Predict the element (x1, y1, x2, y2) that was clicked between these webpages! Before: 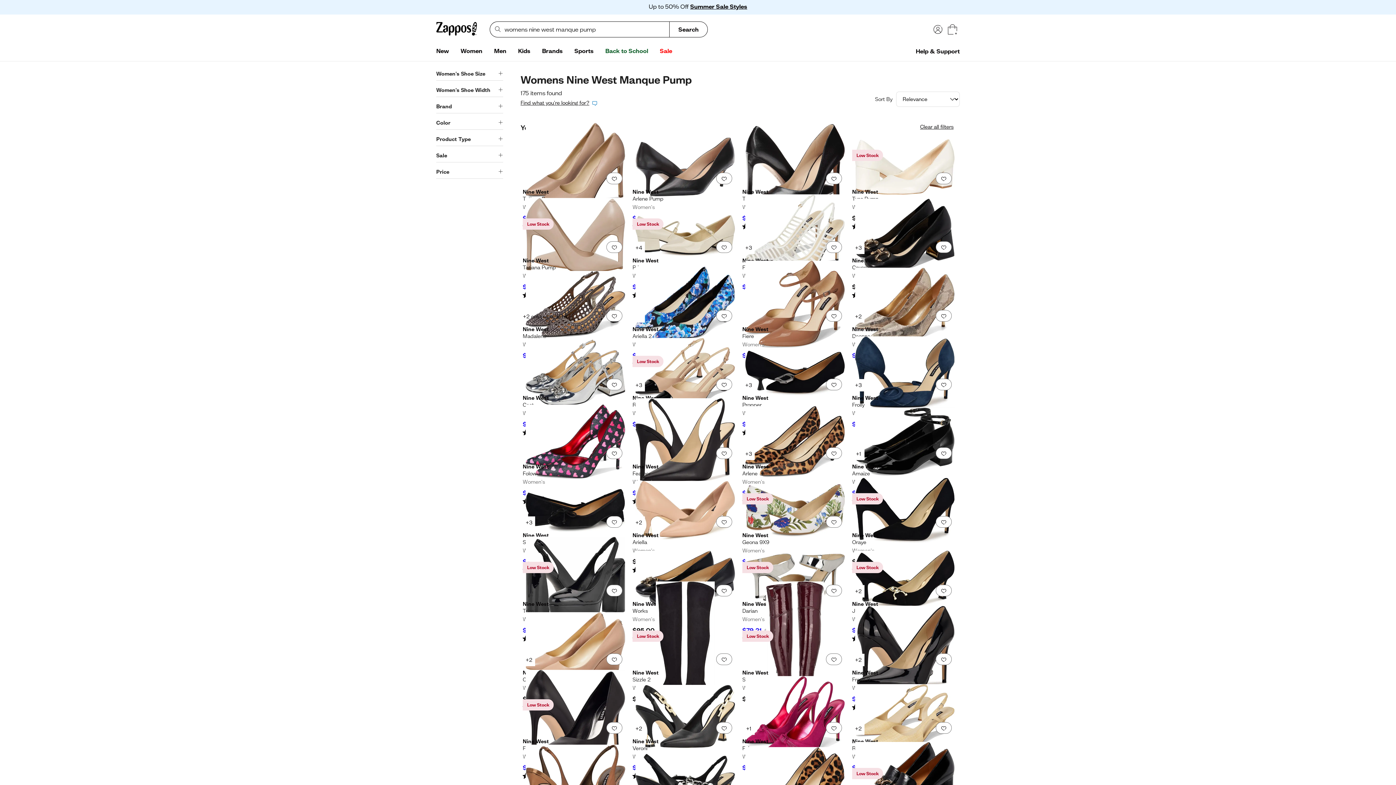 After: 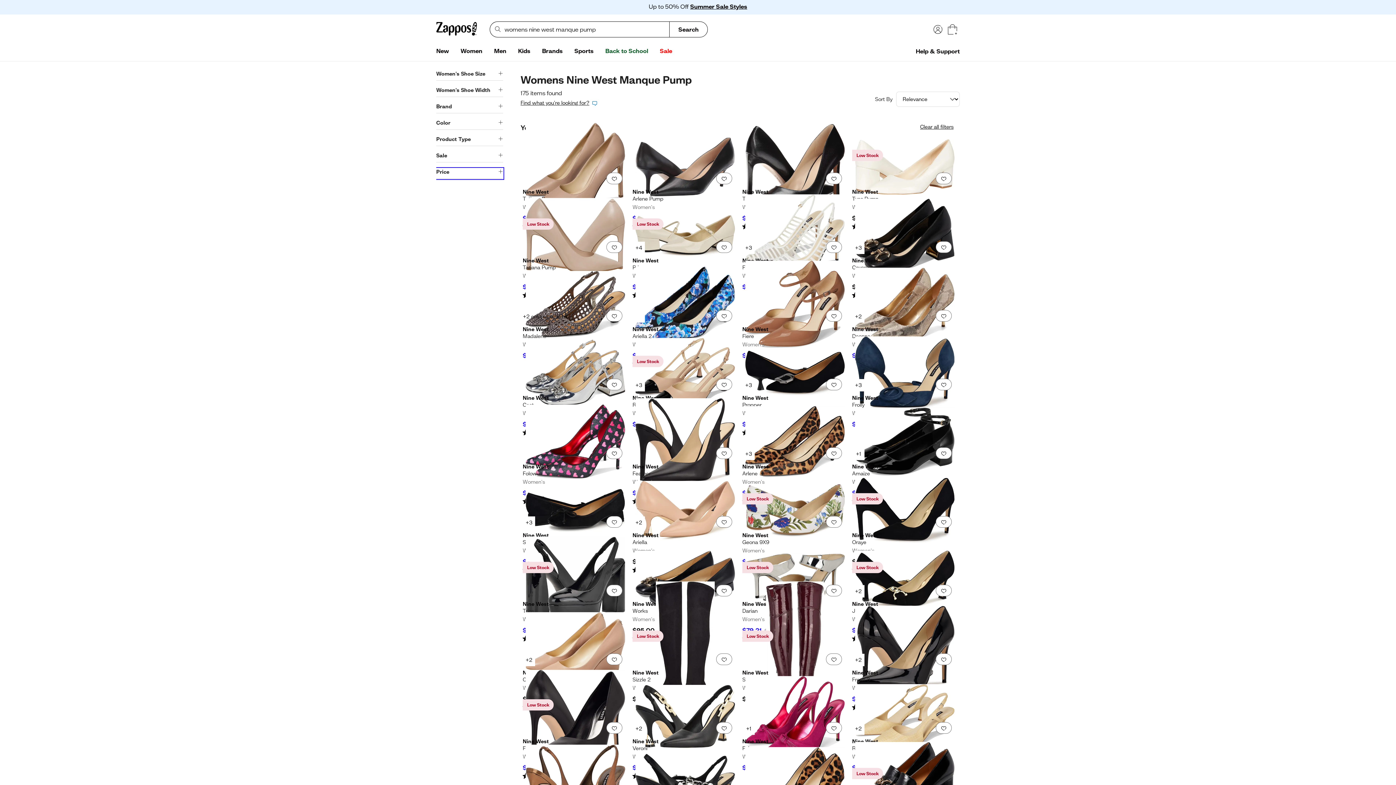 Action: bbox: (436, 168, 503, 178) label: Price